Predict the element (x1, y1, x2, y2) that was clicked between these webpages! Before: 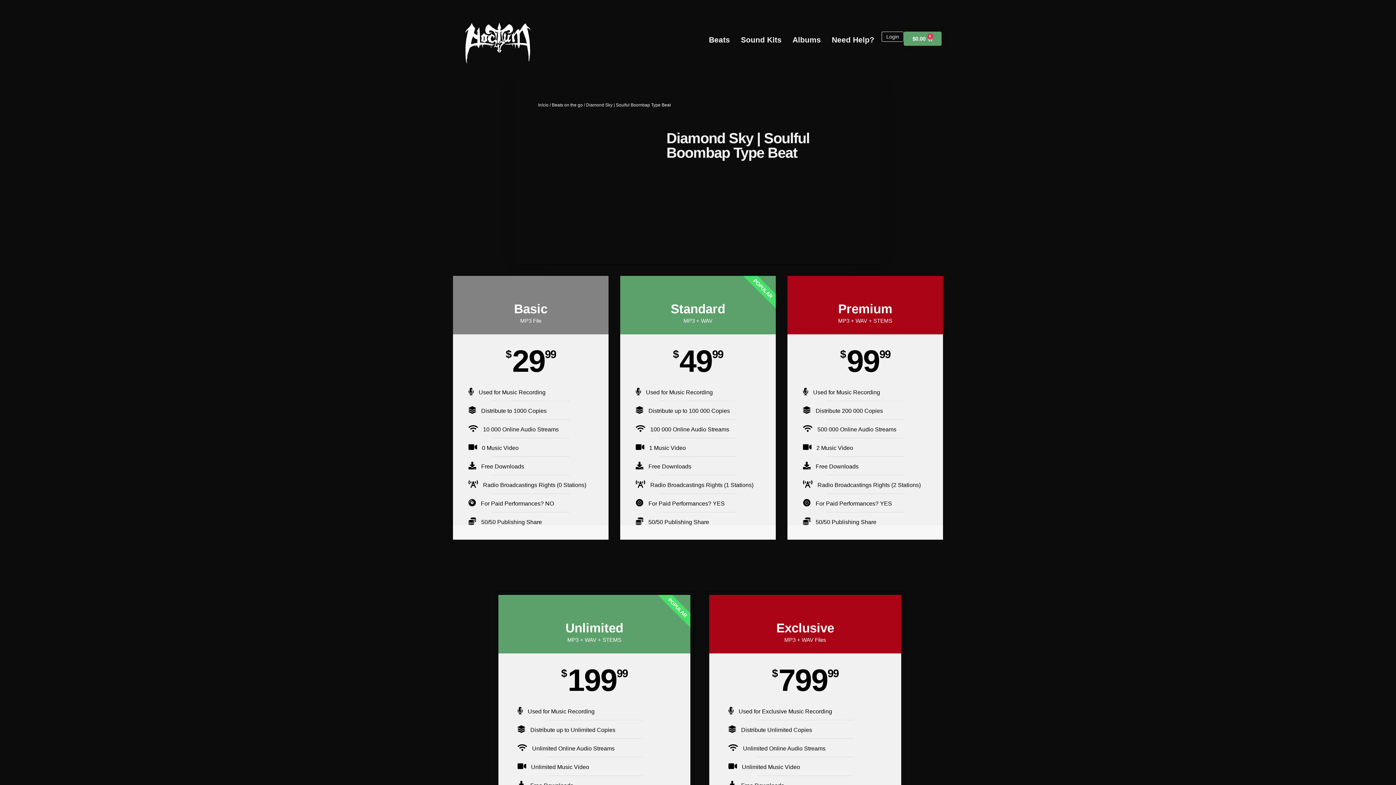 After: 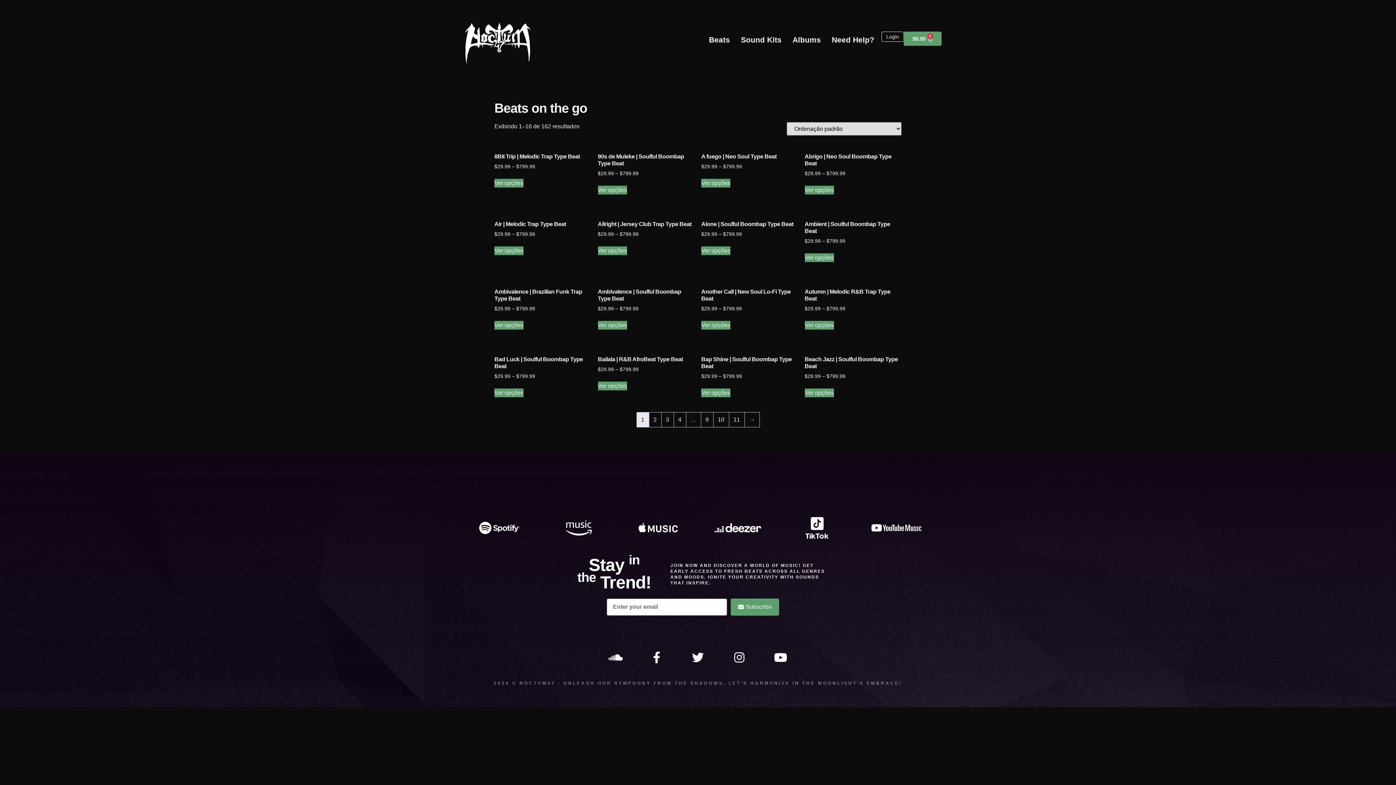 Action: label: Beats on the go bbox: (552, 102, 582, 107)